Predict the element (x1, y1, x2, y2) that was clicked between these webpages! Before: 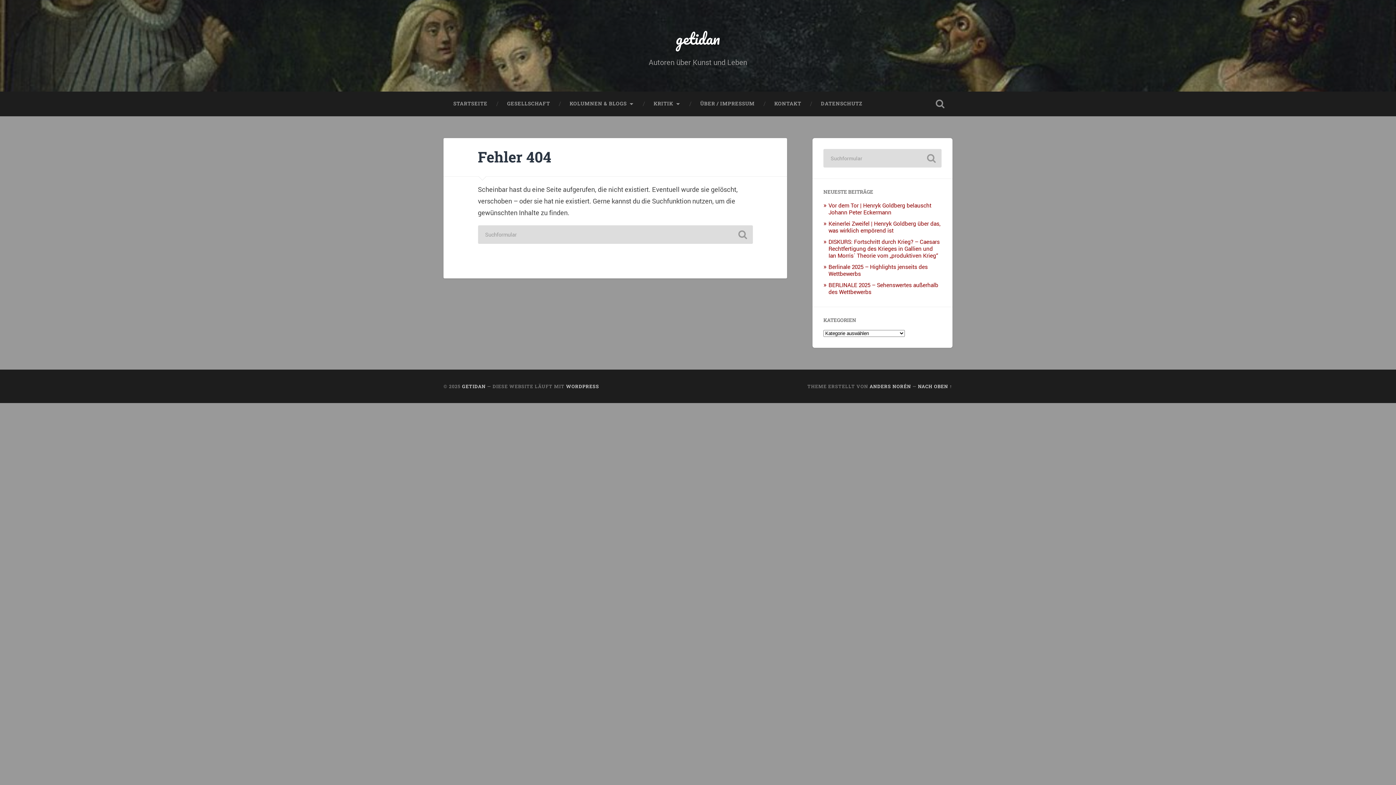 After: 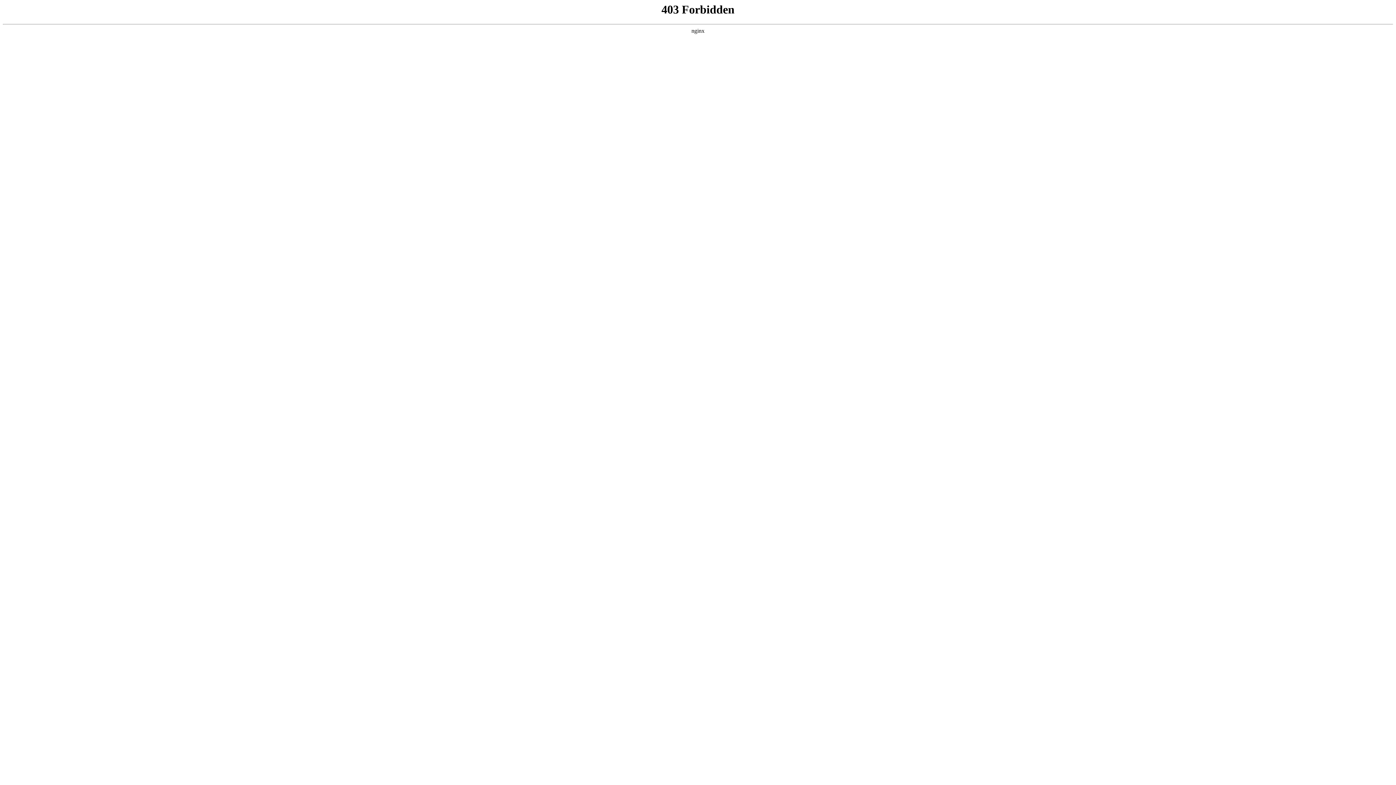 Action: label: WORDPRESS bbox: (566, 383, 599, 389)